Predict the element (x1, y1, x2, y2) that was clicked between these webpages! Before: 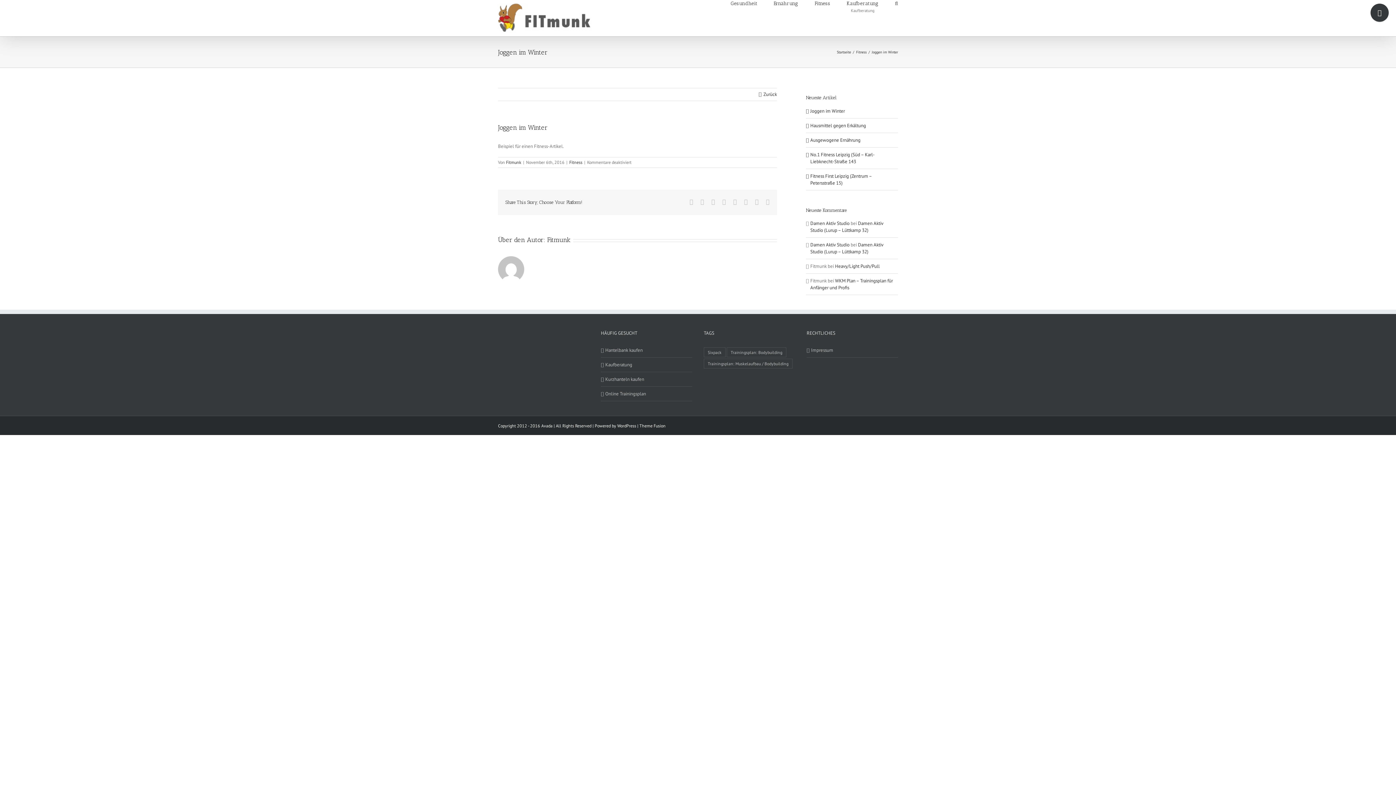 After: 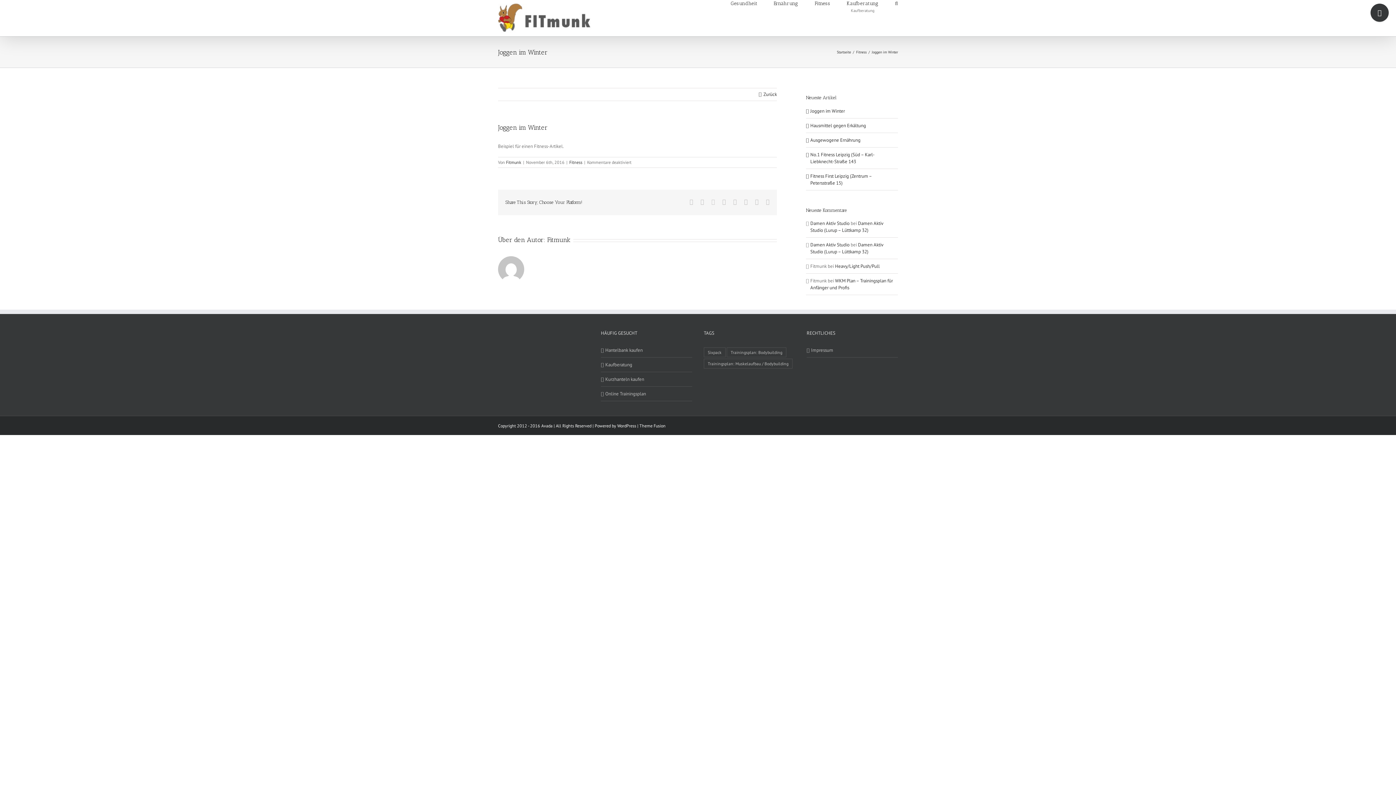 Action: label: Reddit bbox: (711, 199, 715, 205)